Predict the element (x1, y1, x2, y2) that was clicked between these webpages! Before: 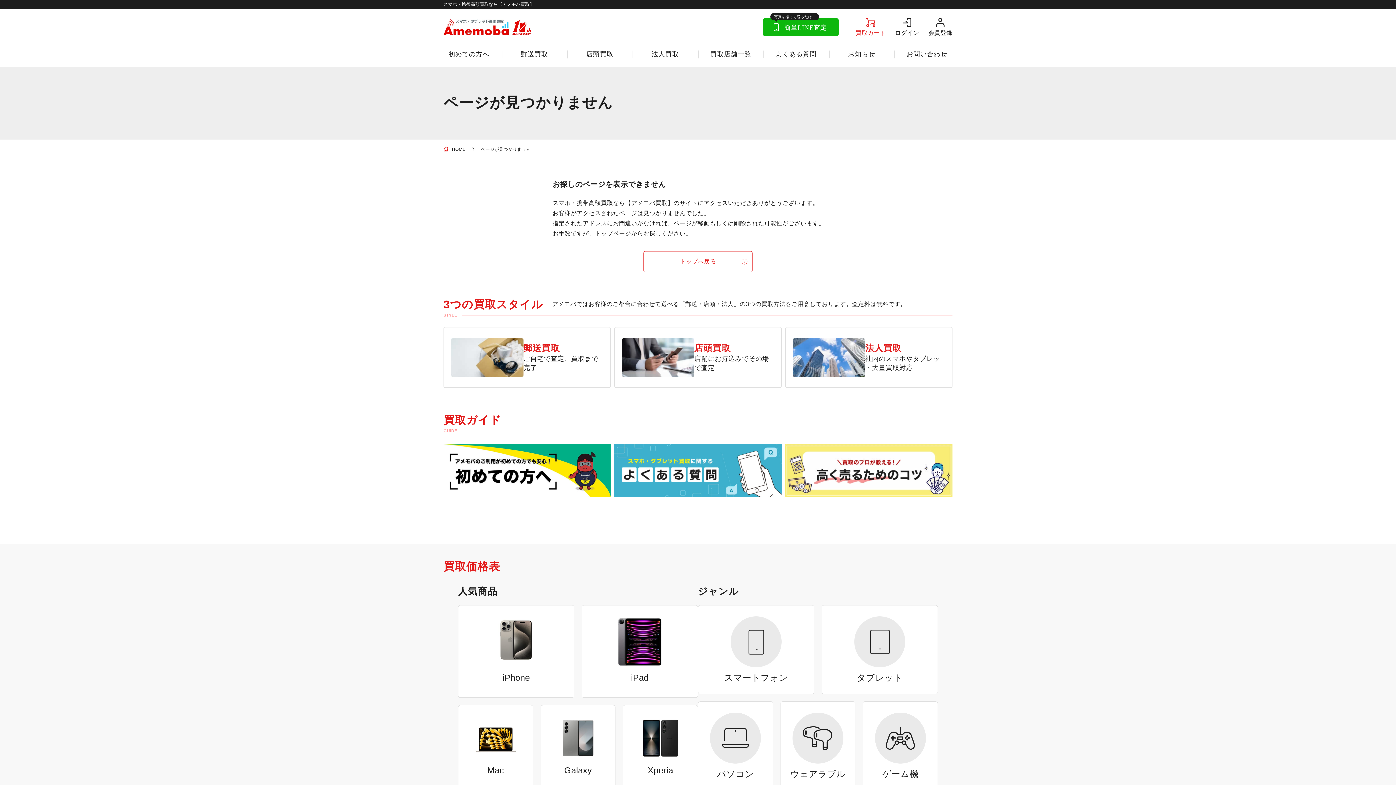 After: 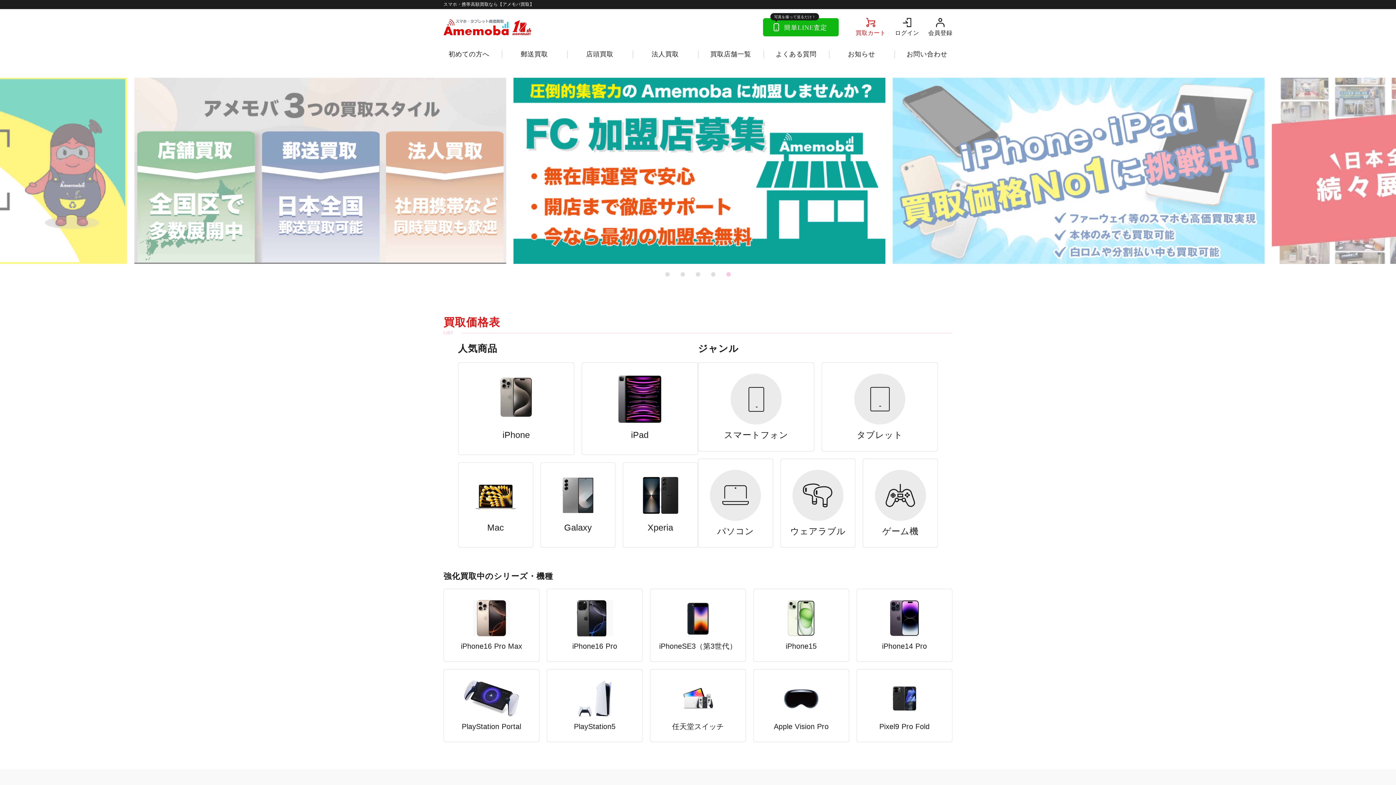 Action: bbox: (443, 19, 531, 35)